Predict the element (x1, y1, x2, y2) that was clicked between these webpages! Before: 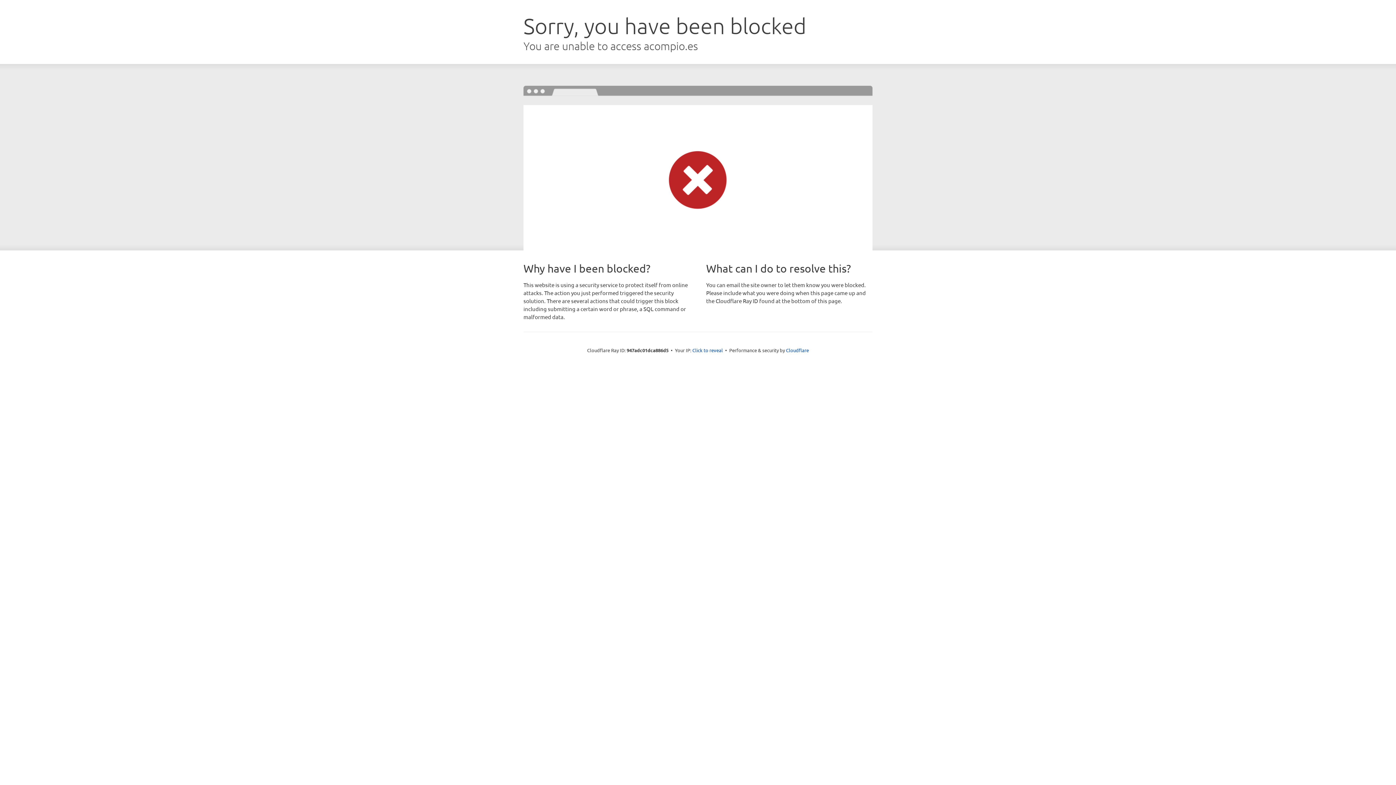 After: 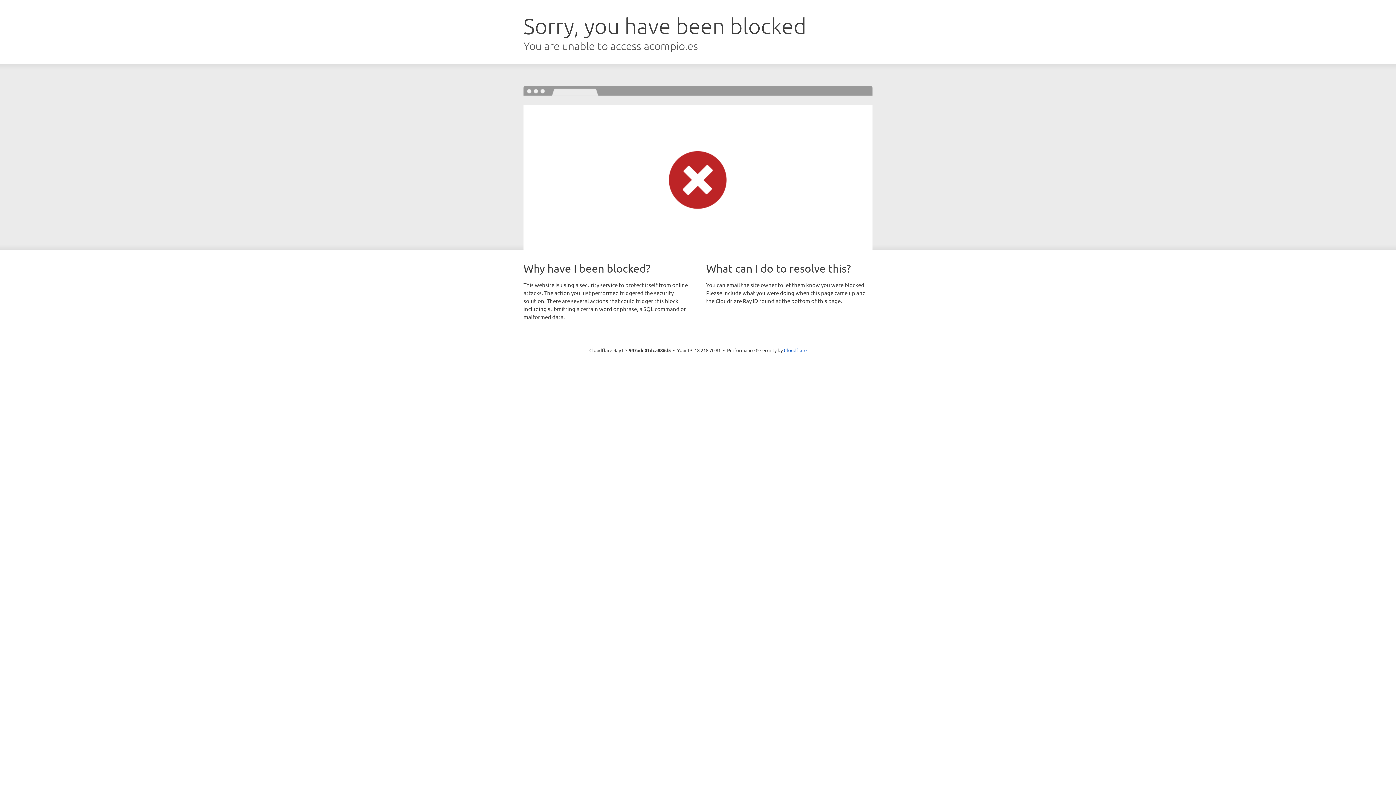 Action: bbox: (692, 346, 723, 353) label: Click to reveal